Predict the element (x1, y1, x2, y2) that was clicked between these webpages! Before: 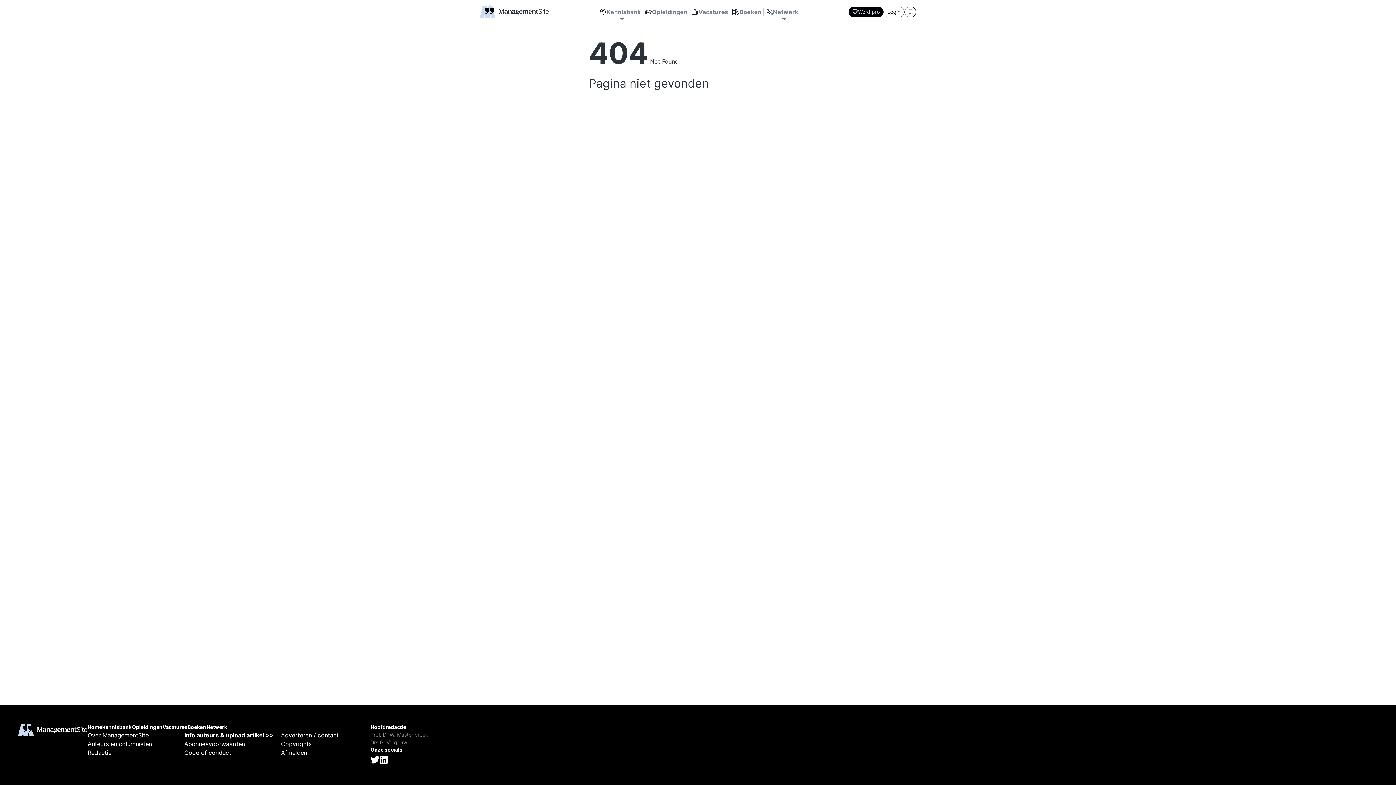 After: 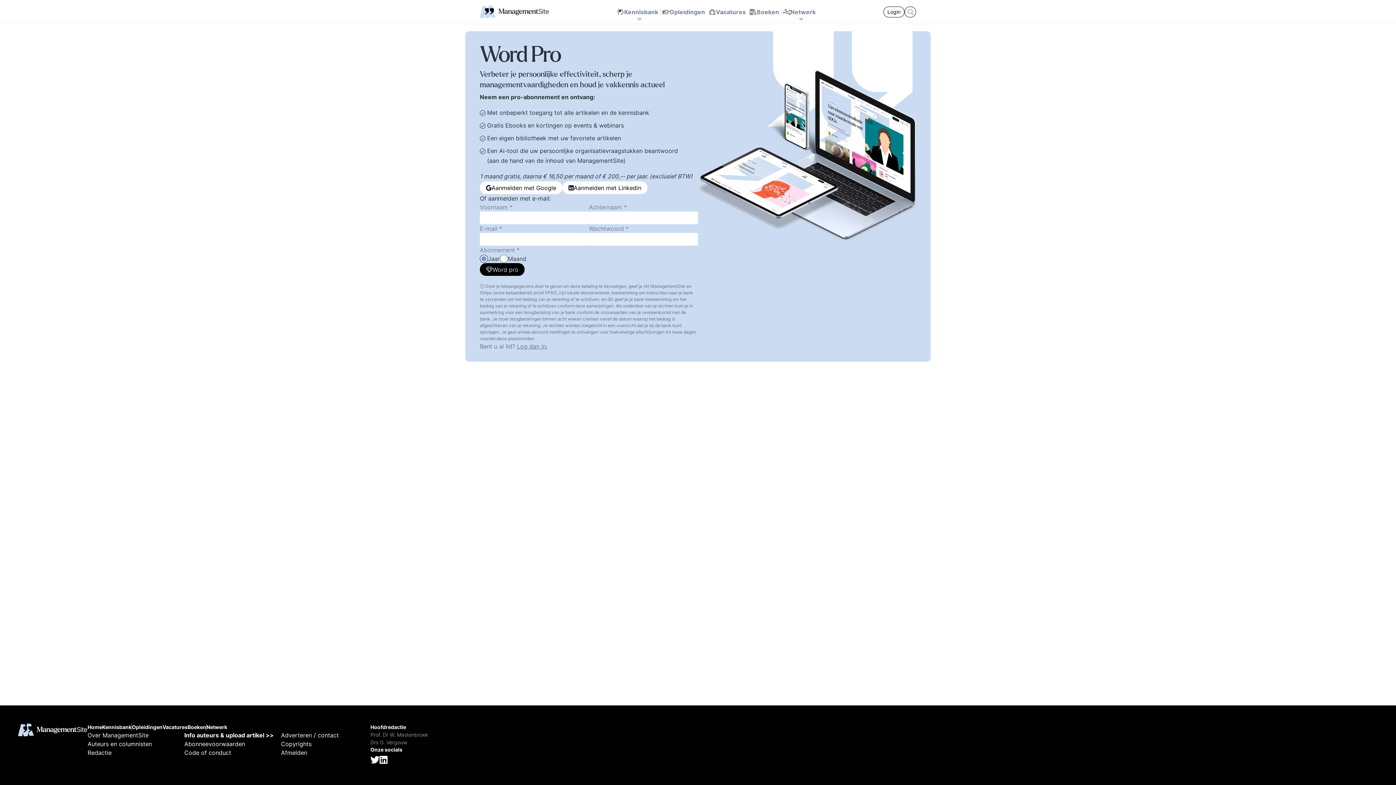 Action: label: Word pro bbox: (848, 6, 883, 17)